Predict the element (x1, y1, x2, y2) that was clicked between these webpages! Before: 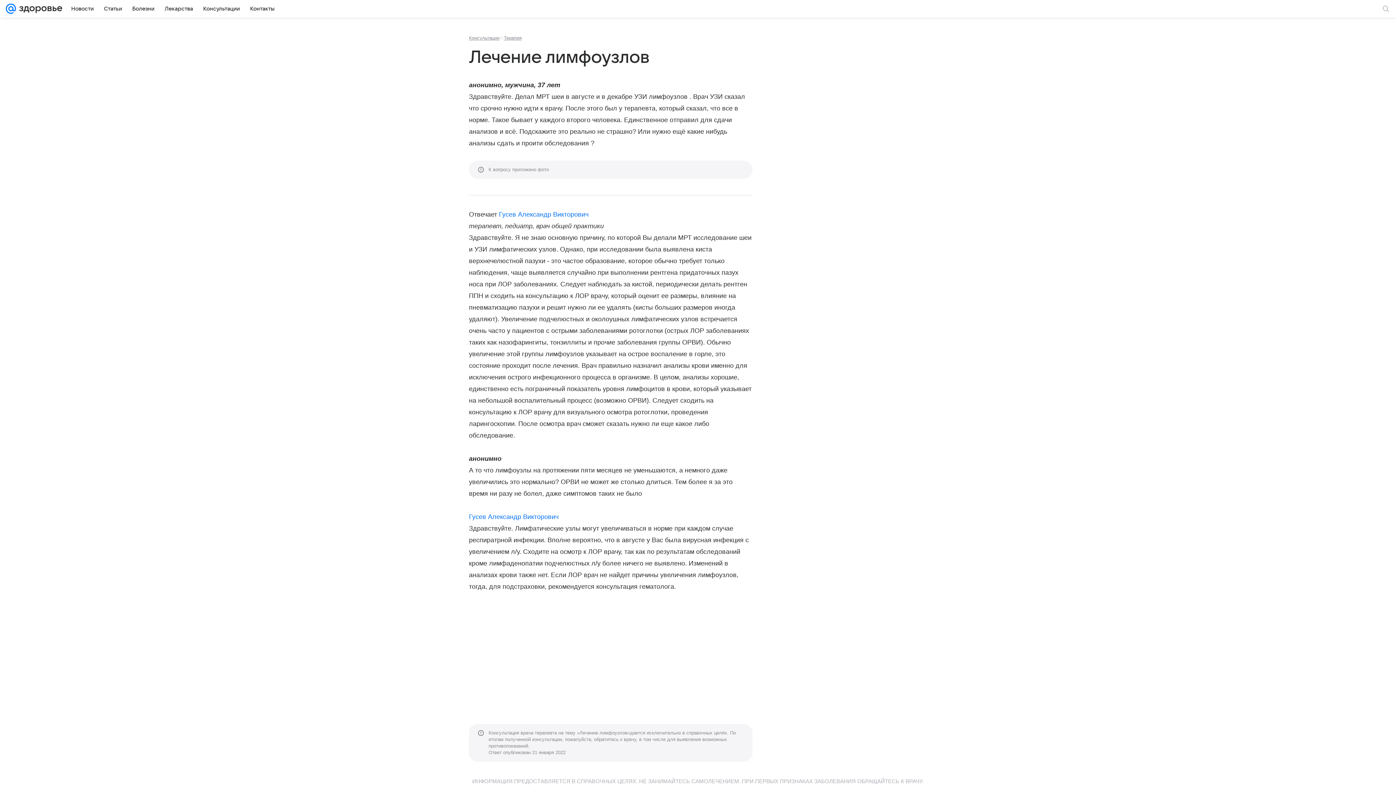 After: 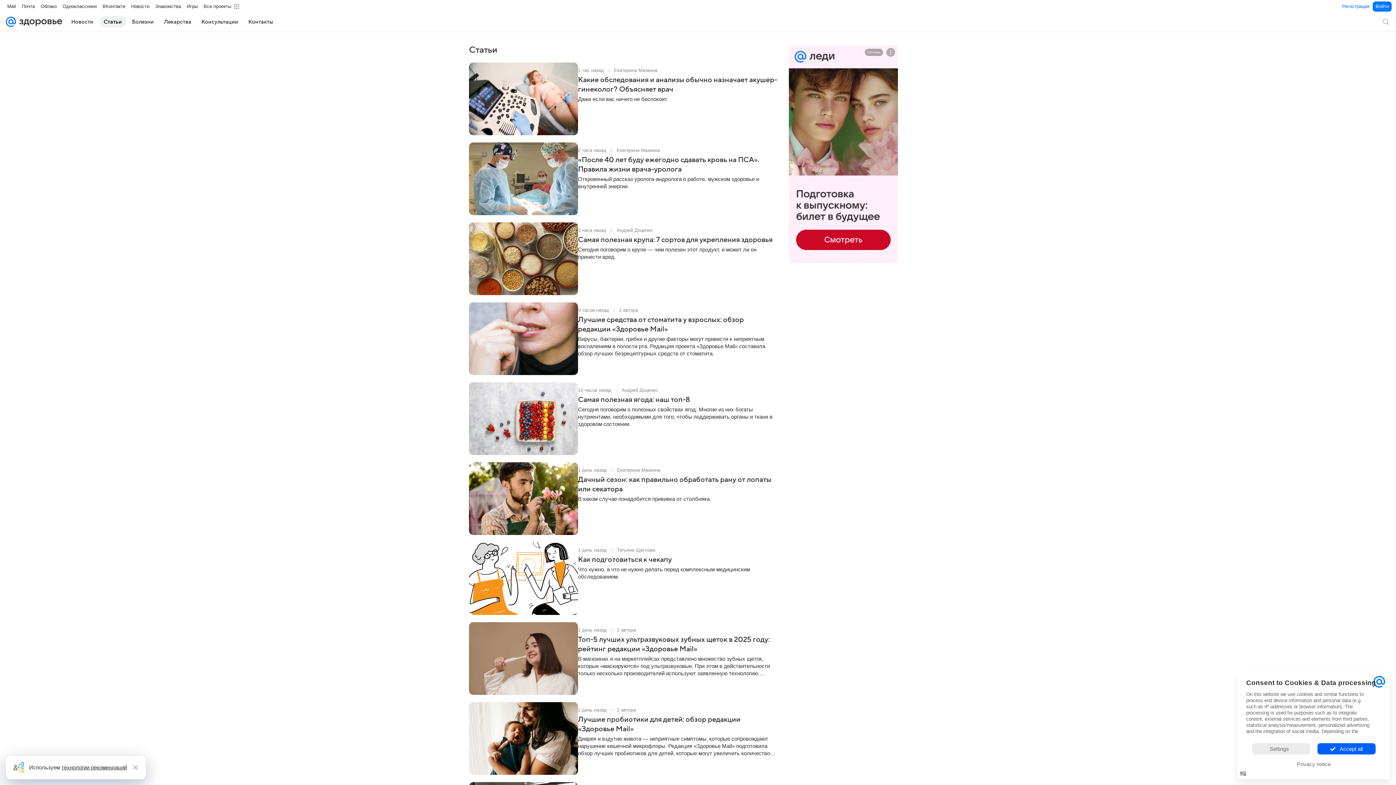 Action: bbox: (99, 2, 126, 14) label: Статьи